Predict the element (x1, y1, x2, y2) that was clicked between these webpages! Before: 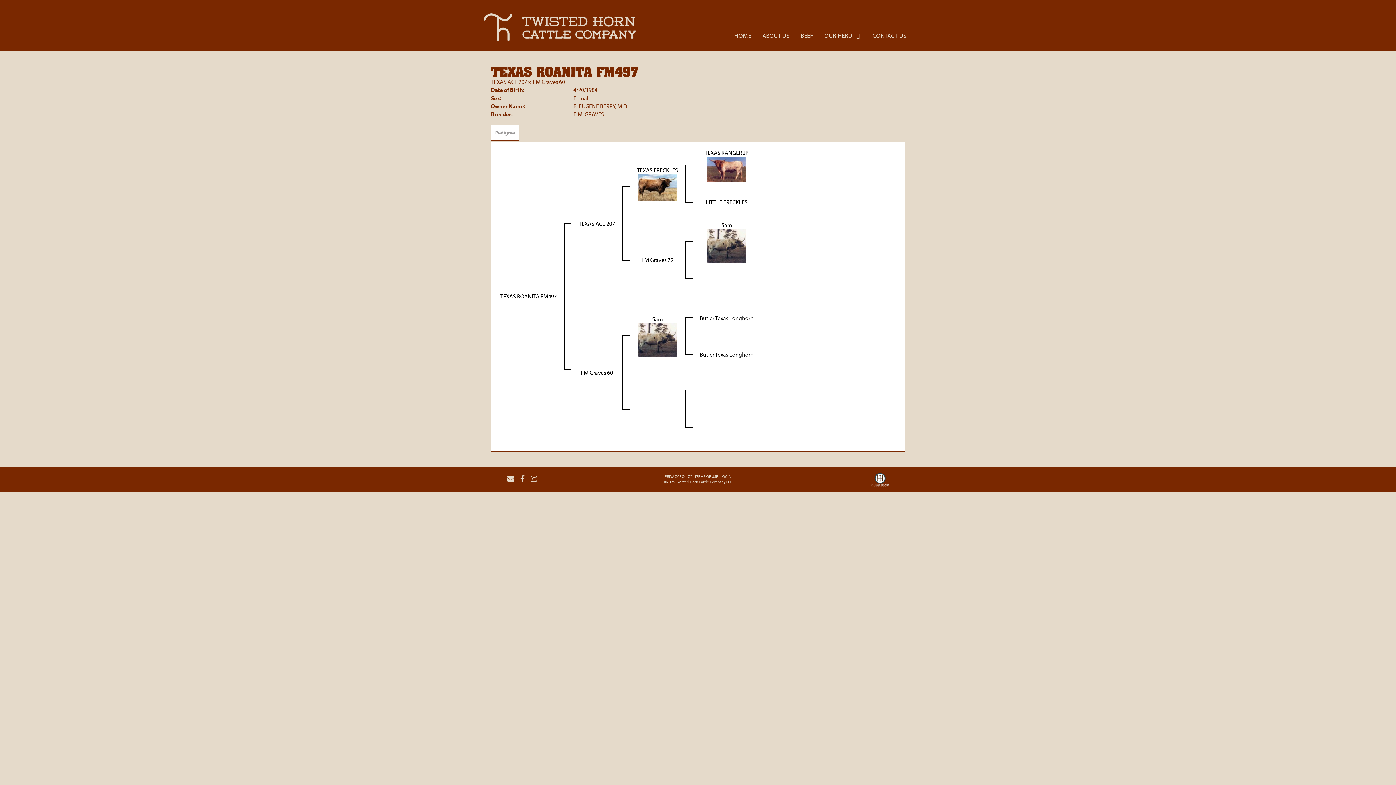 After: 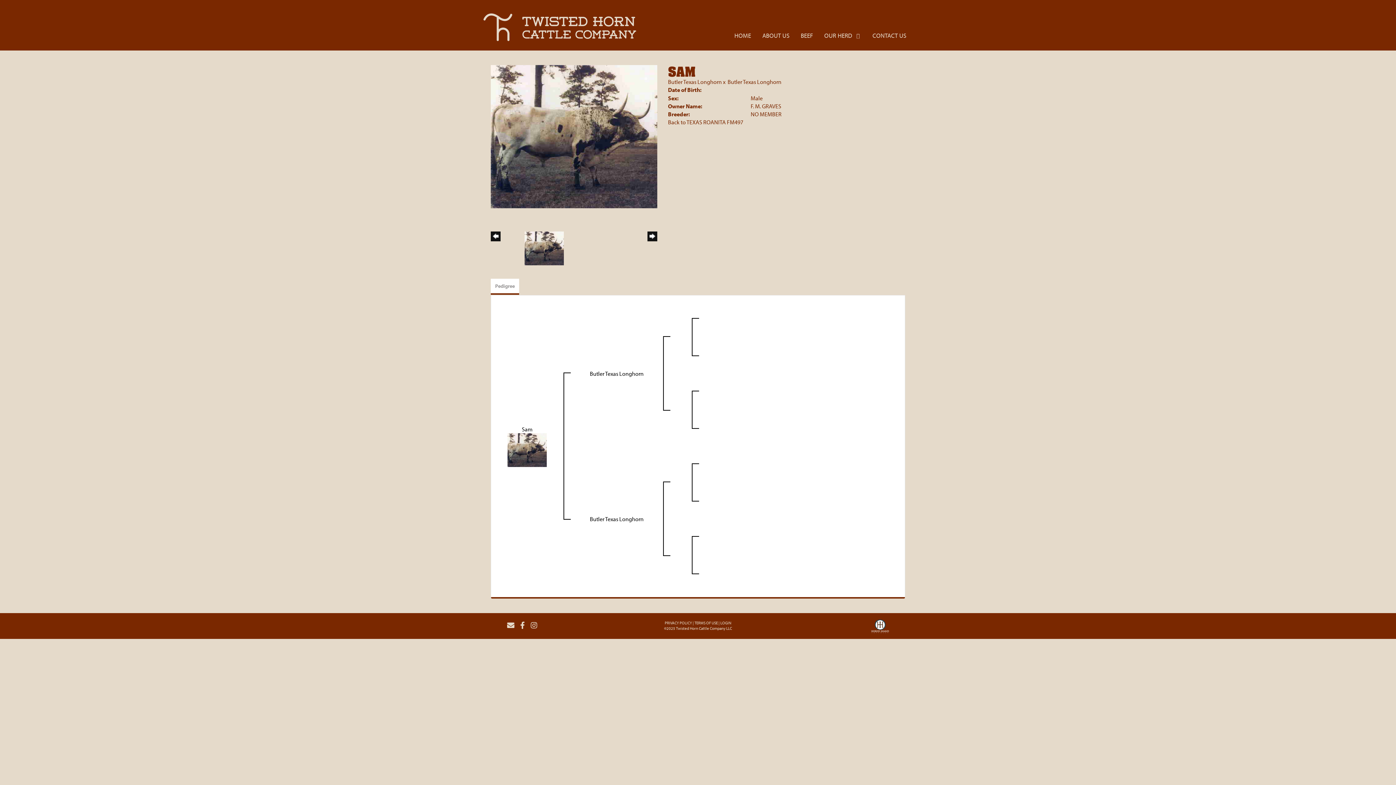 Action: bbox: (638, 335, 677, 343)